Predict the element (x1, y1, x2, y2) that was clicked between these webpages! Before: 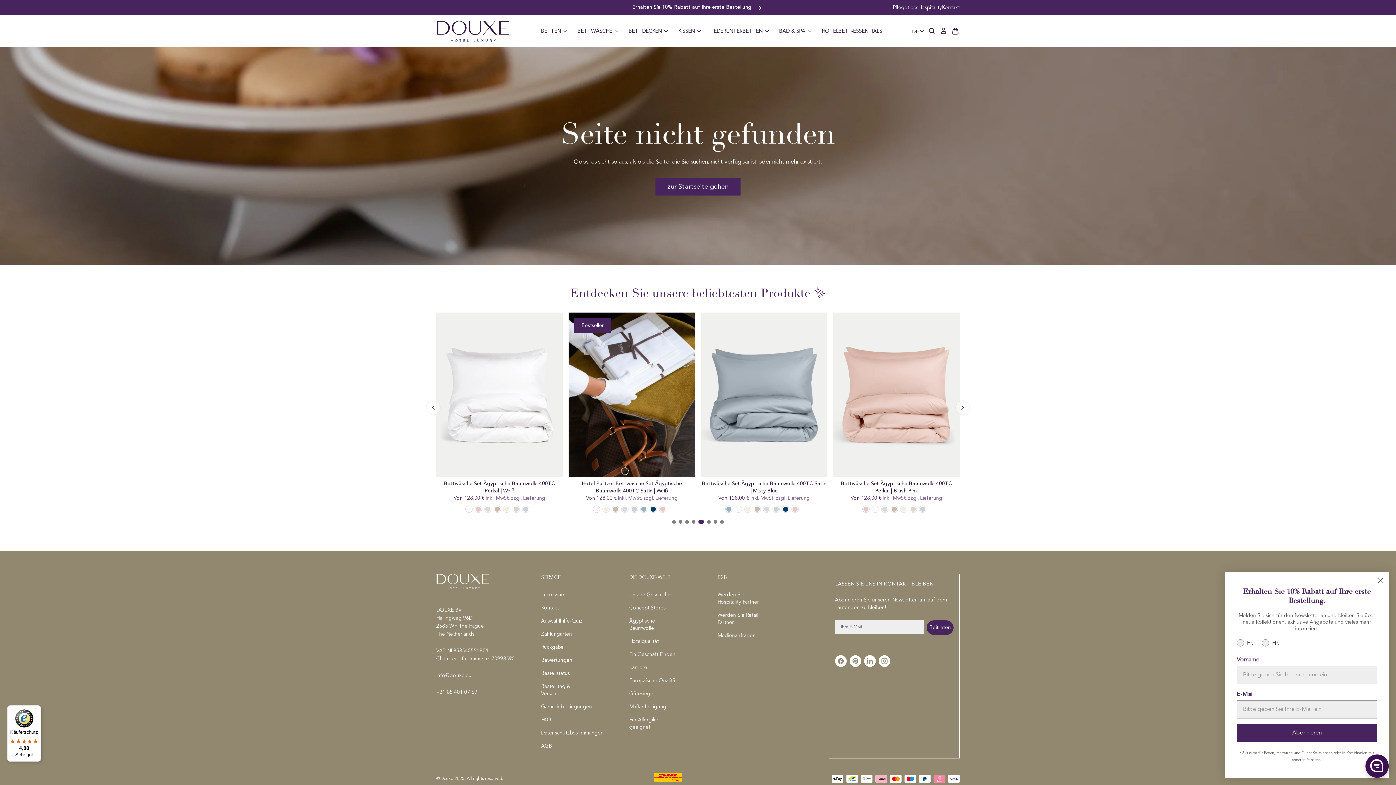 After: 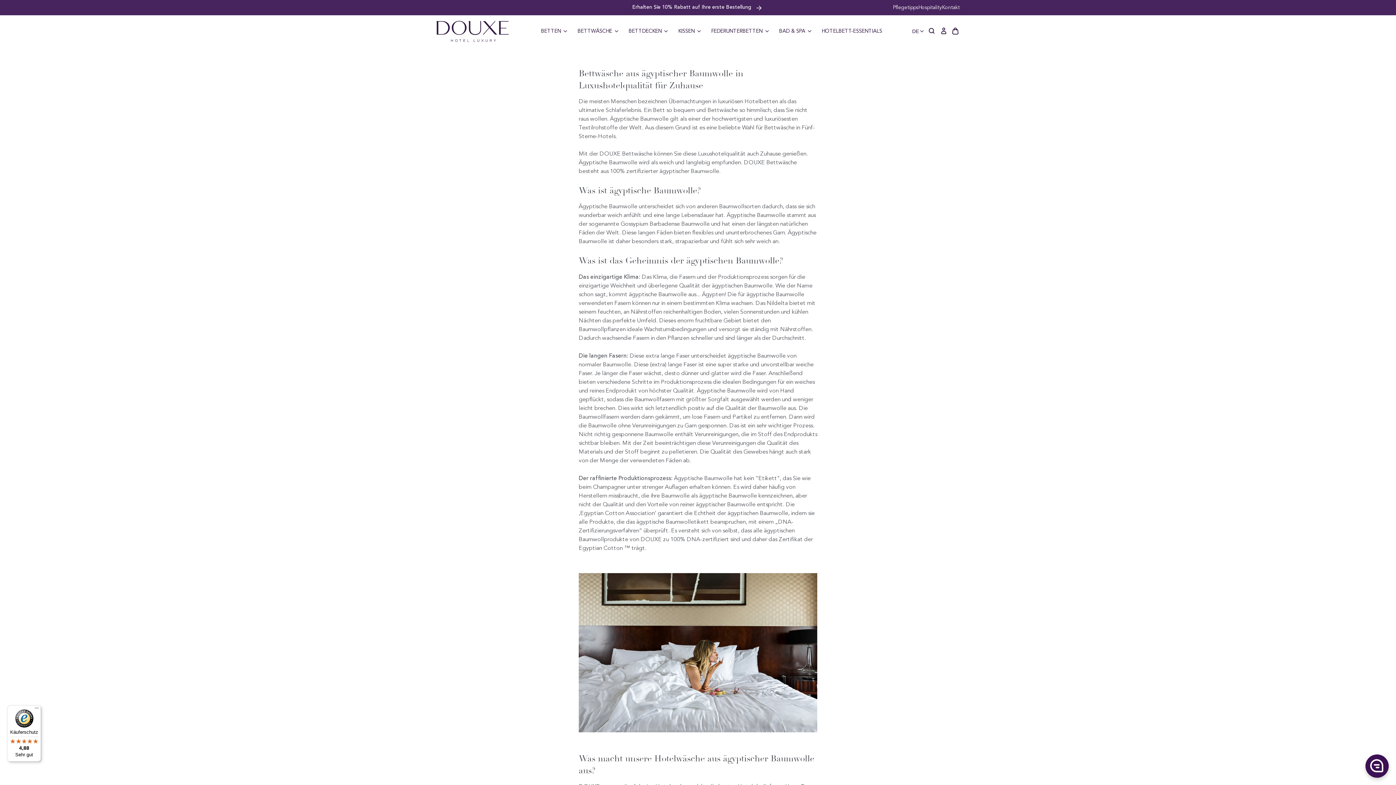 Action: bbox: (629, 616, 678, 633) label: Ägyptische Baumwolle